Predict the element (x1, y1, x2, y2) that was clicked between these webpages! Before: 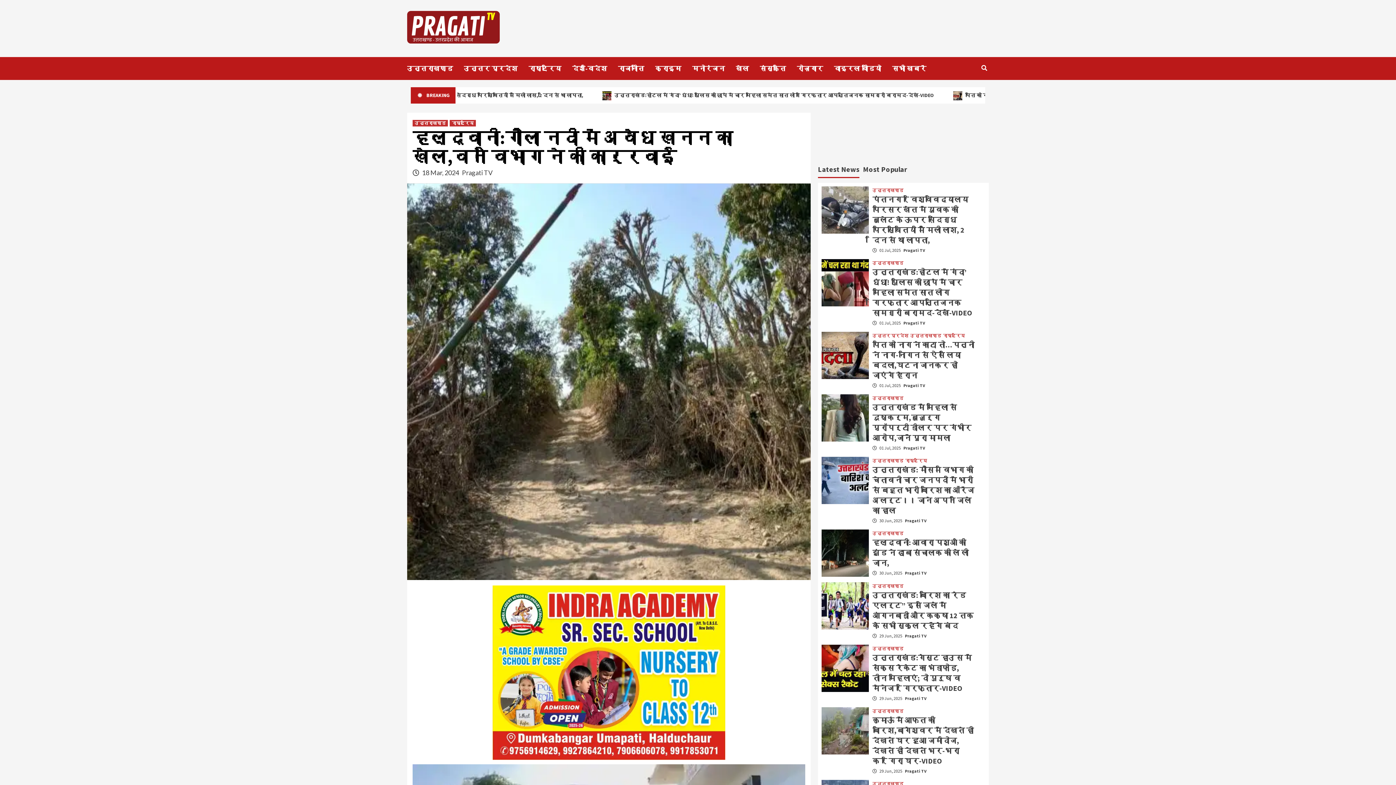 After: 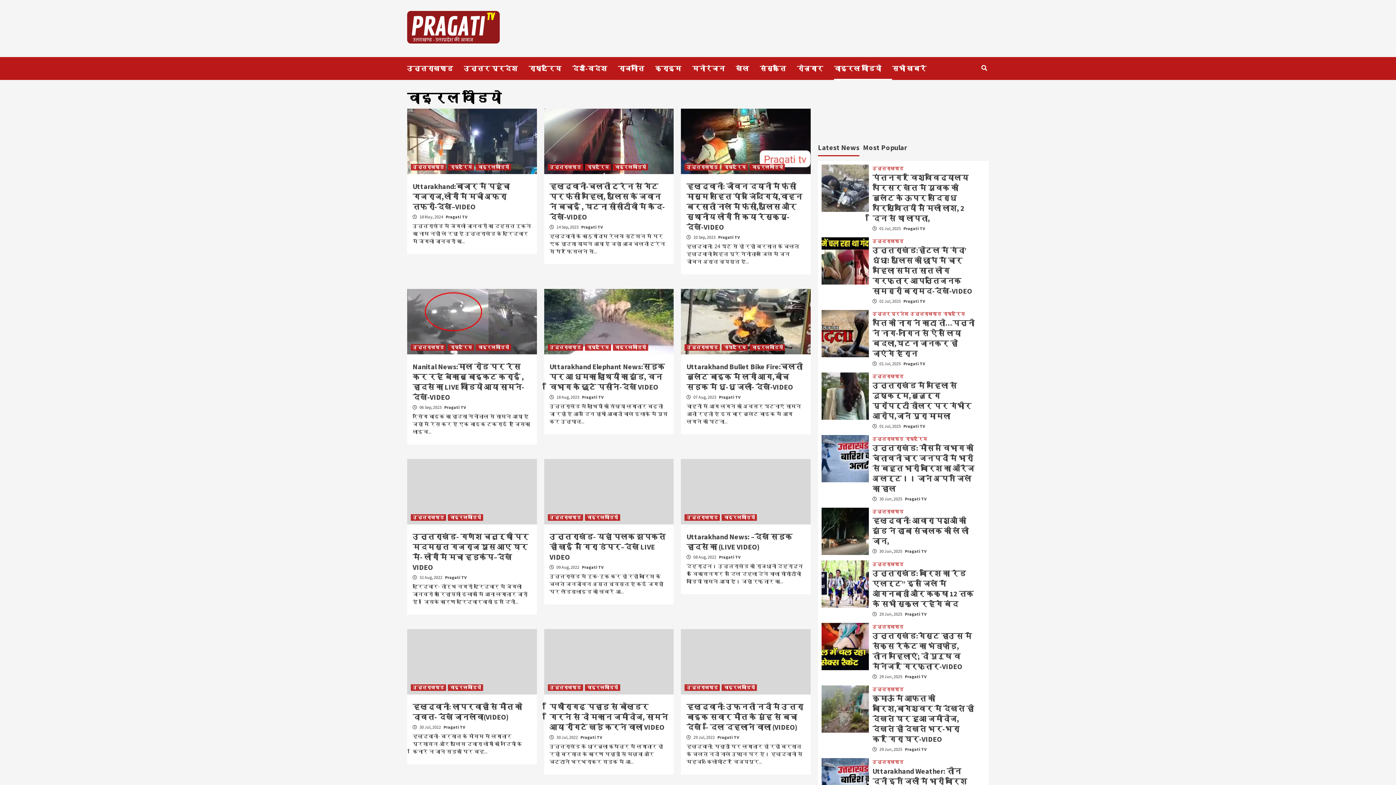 Action: bbox: (834, 57, 892, 80) label: वाइरल वीडियो